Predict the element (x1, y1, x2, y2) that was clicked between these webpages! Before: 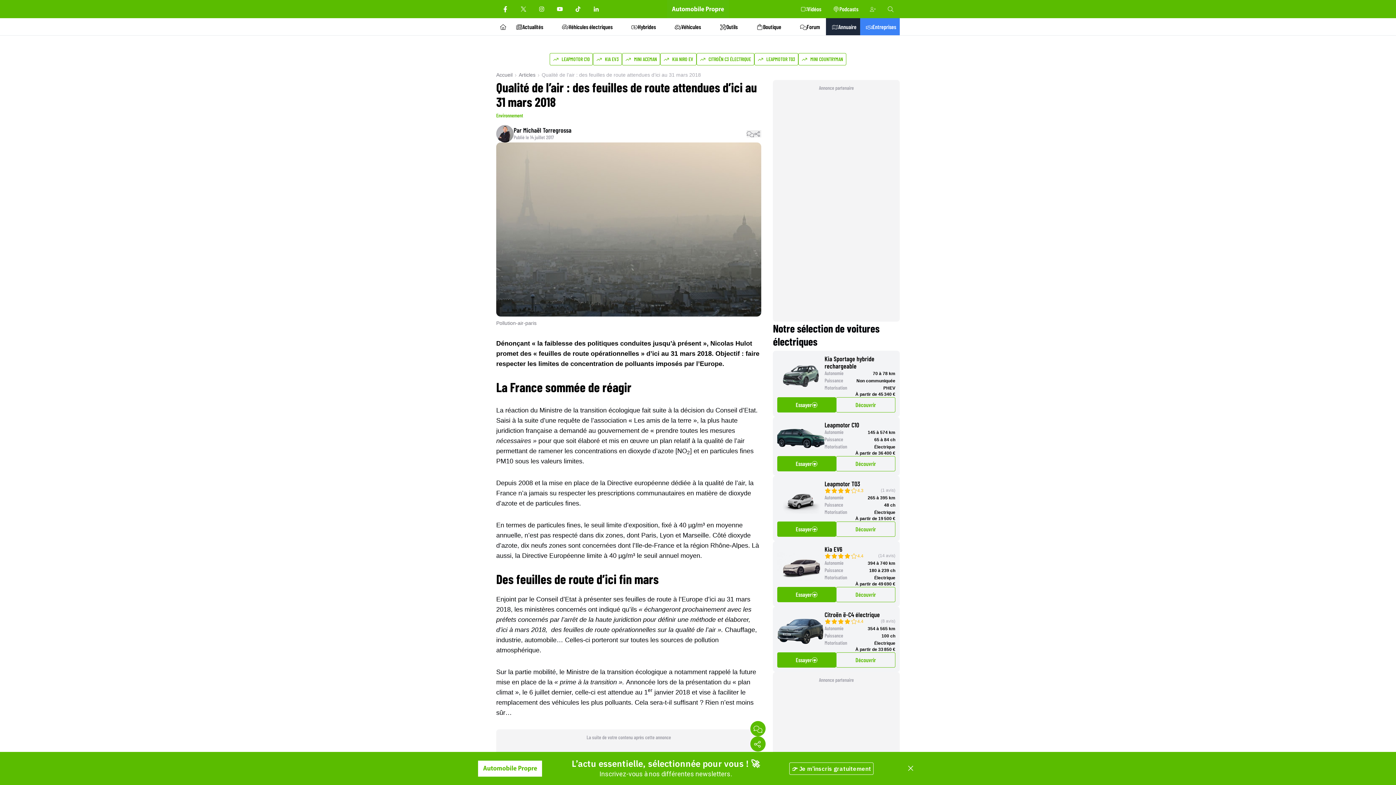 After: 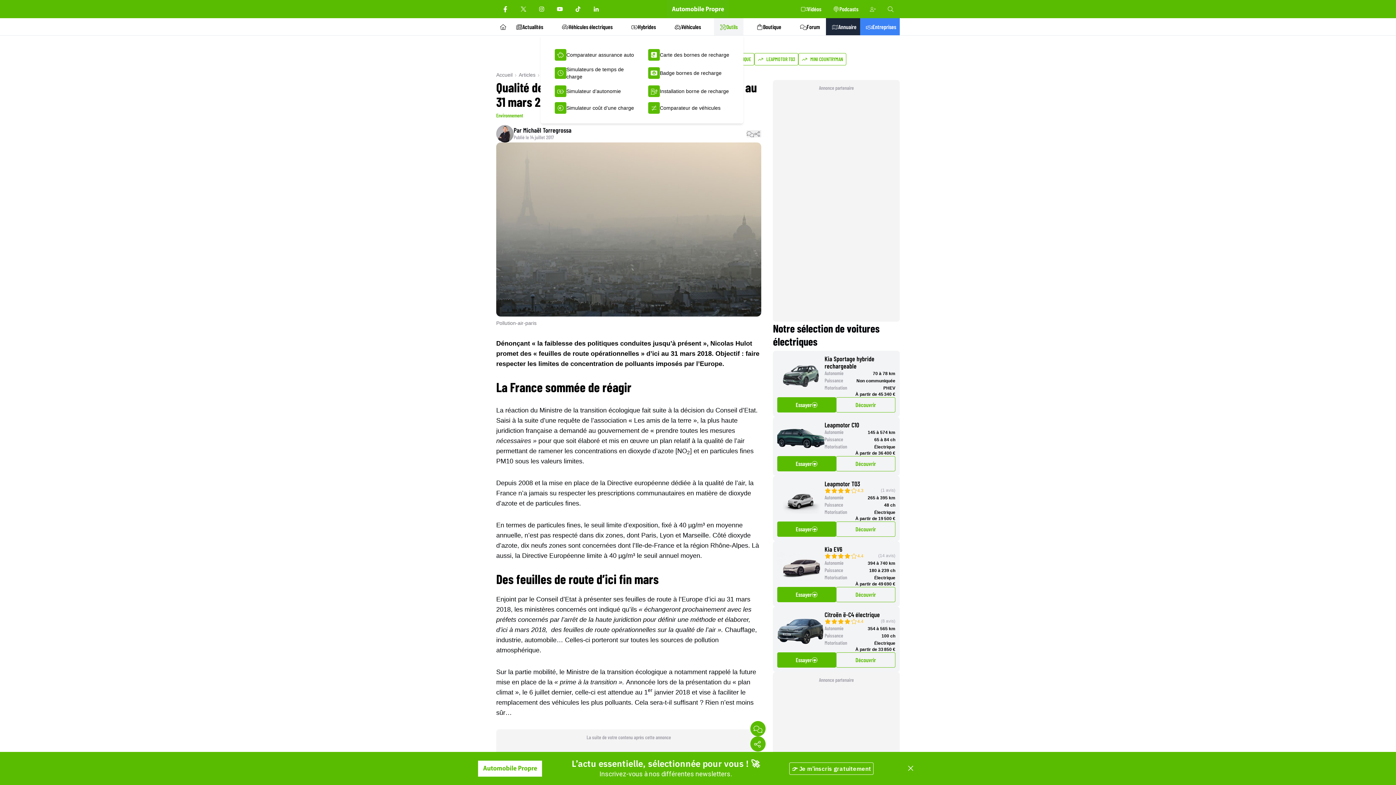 Action: label: Outils bbox: (714, 18, 743, 35)